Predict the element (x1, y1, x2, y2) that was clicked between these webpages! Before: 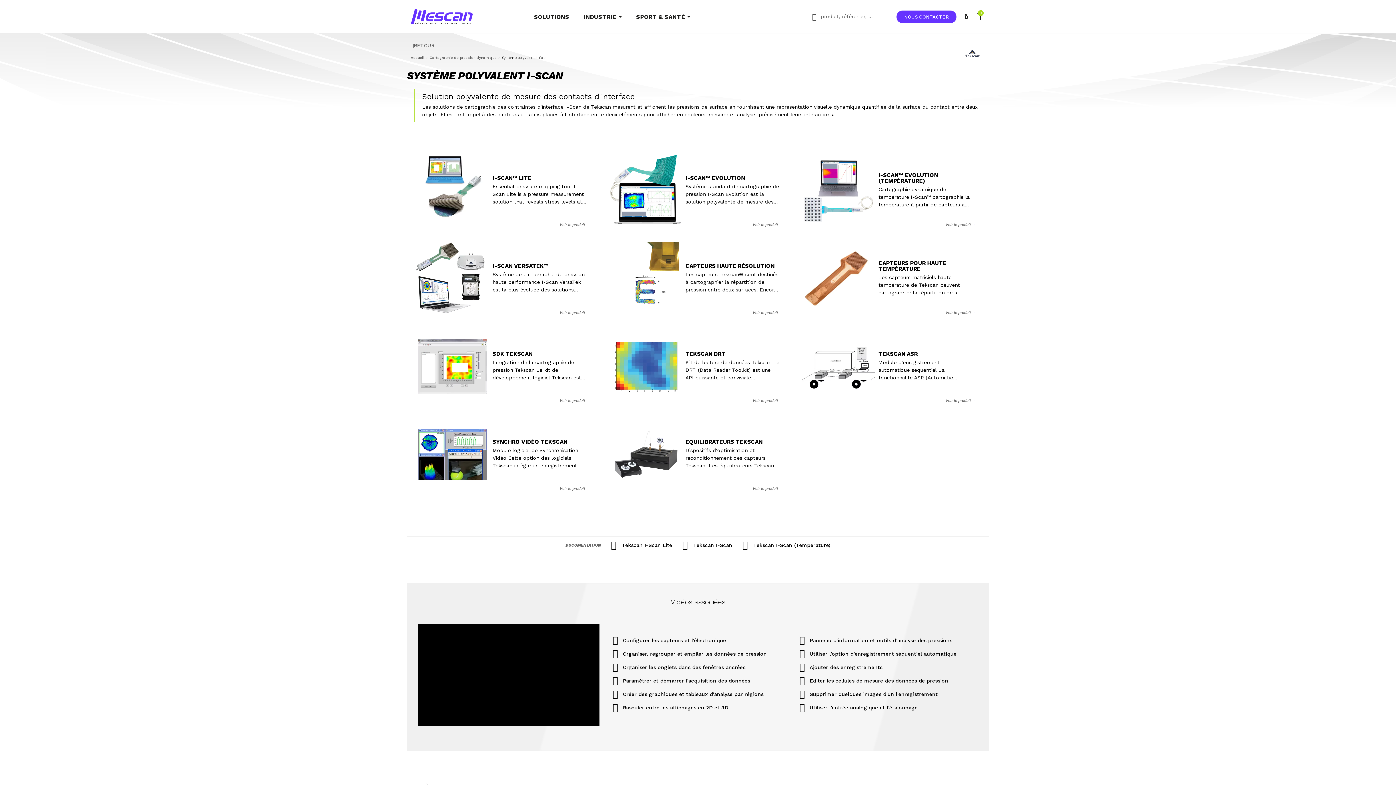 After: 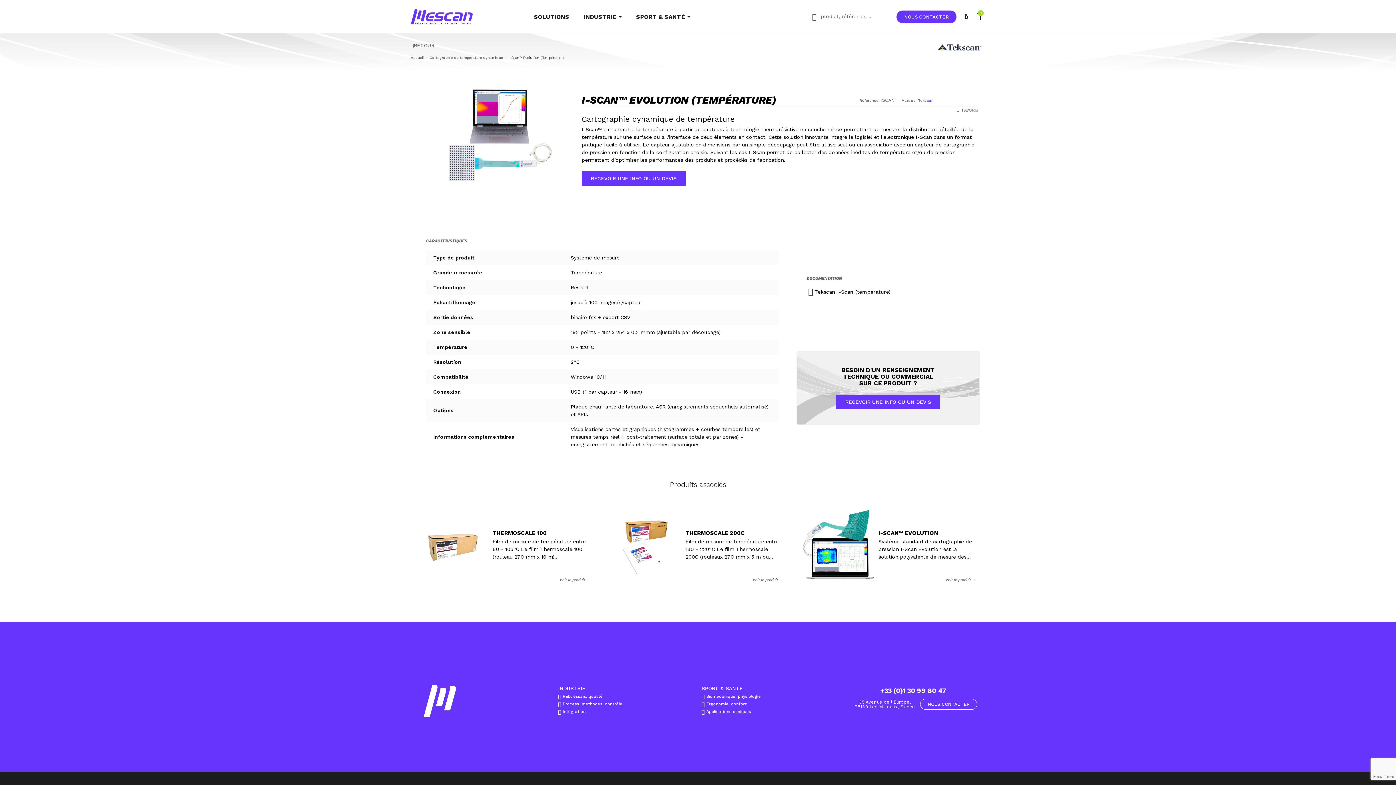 Action: label: Voir le produit → bbox: (945, 223, 976, 226)